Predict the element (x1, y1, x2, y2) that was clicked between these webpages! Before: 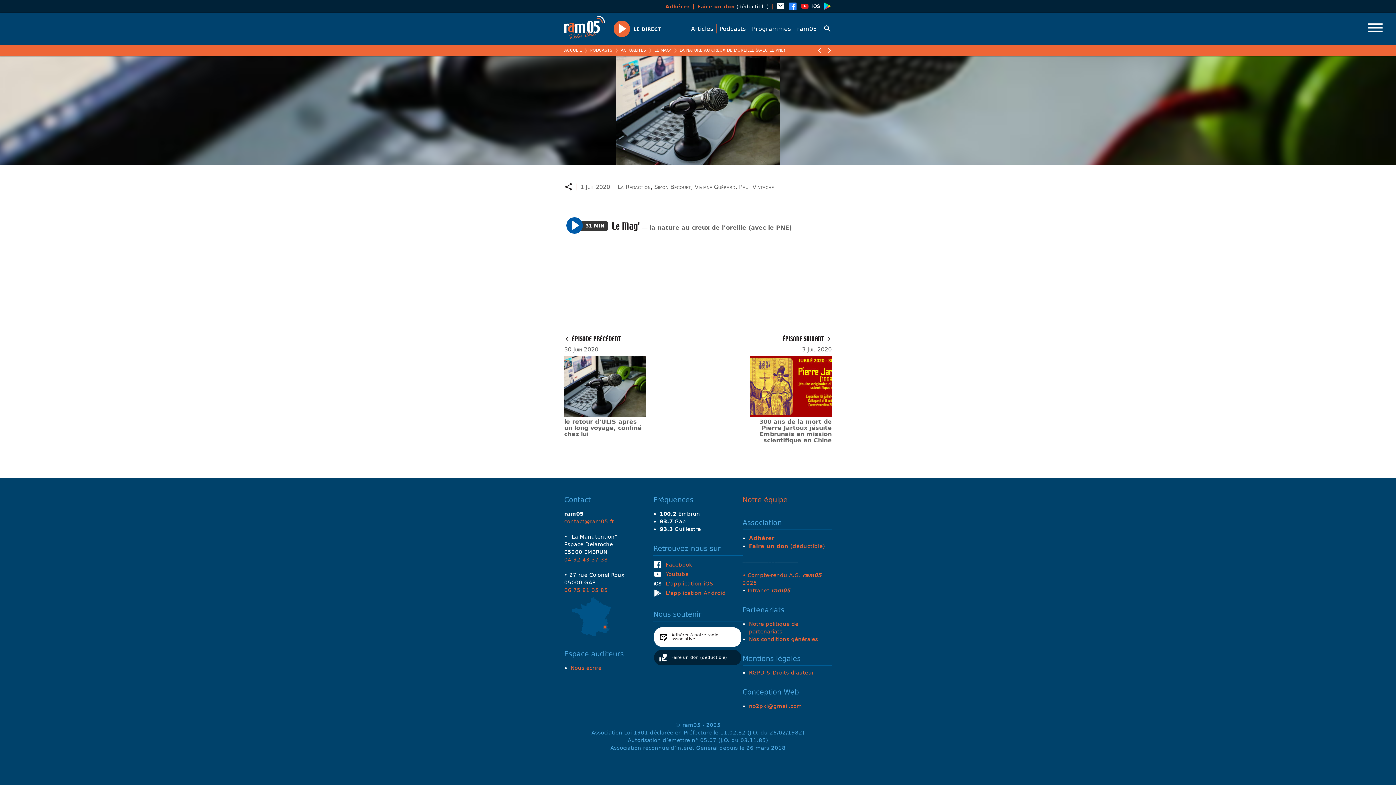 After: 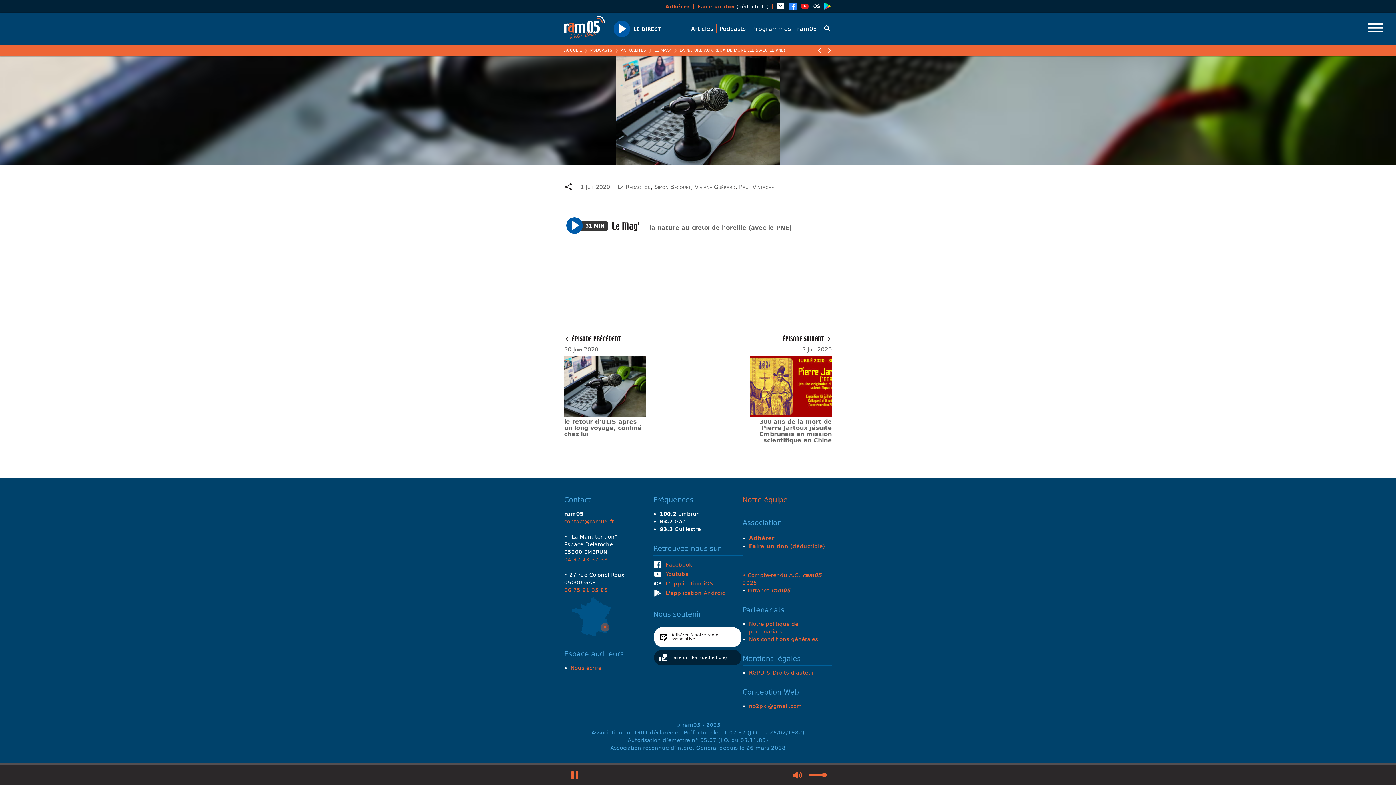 Action: label: Play bbox: (613, 20, 630, 36)